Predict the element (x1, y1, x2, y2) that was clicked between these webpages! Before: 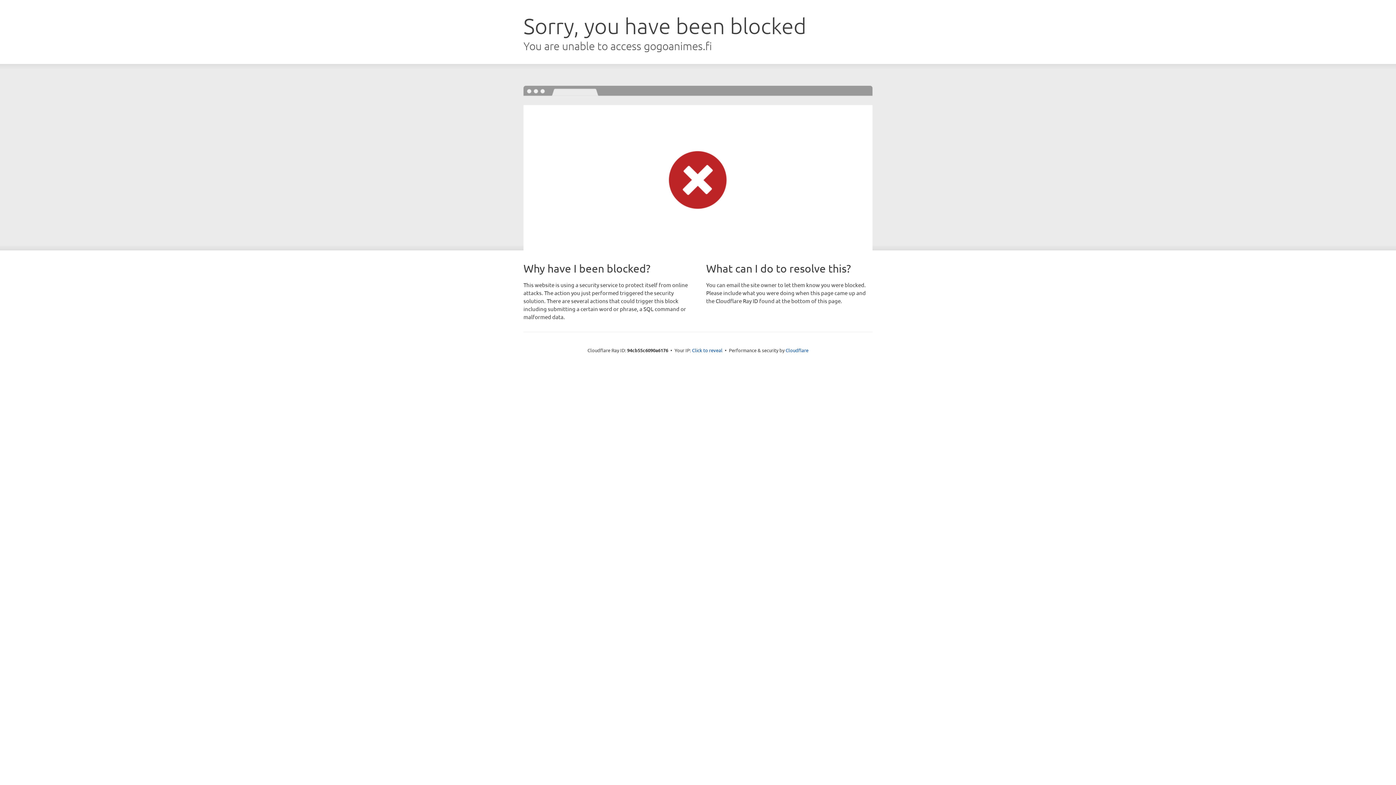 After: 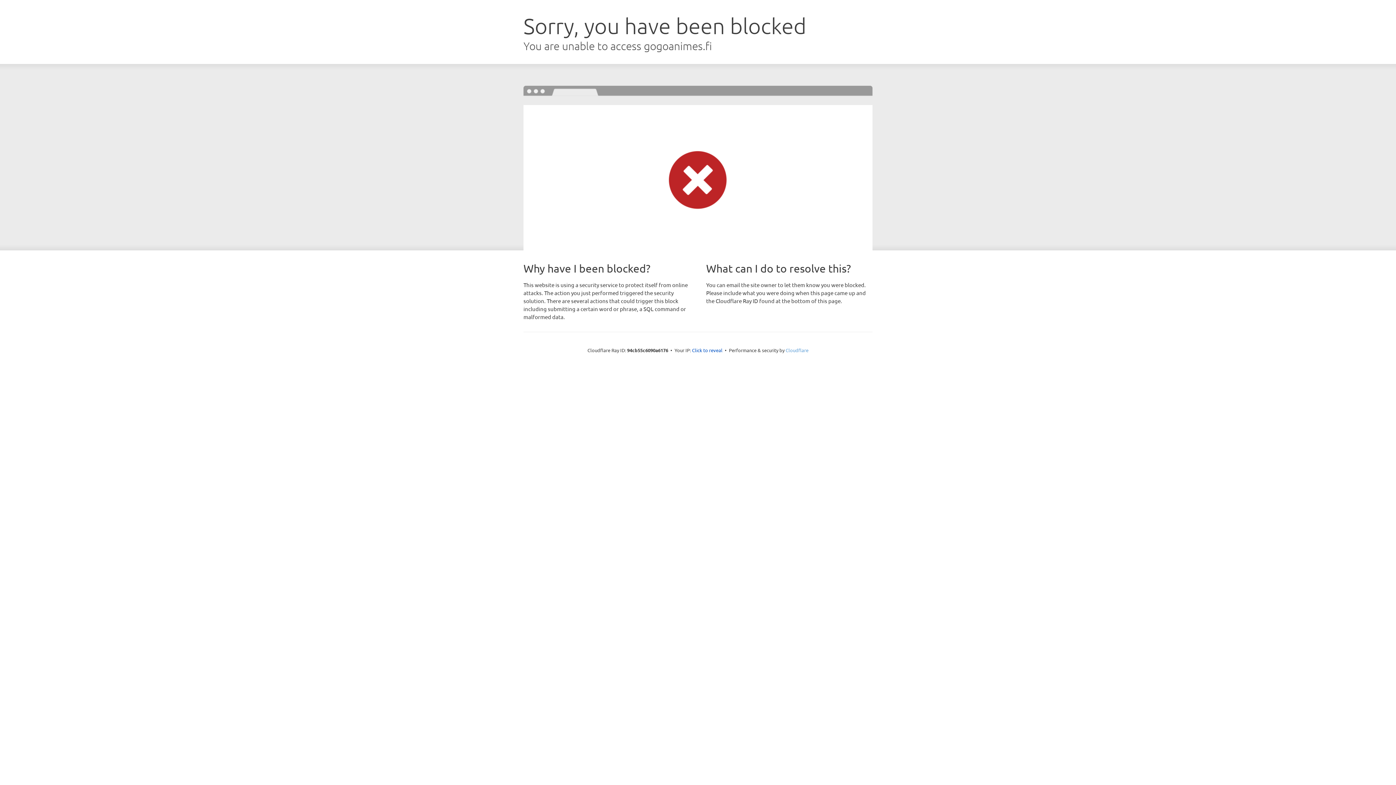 Action: bbox: (785, 347, 808, 353) label: Cloudflare